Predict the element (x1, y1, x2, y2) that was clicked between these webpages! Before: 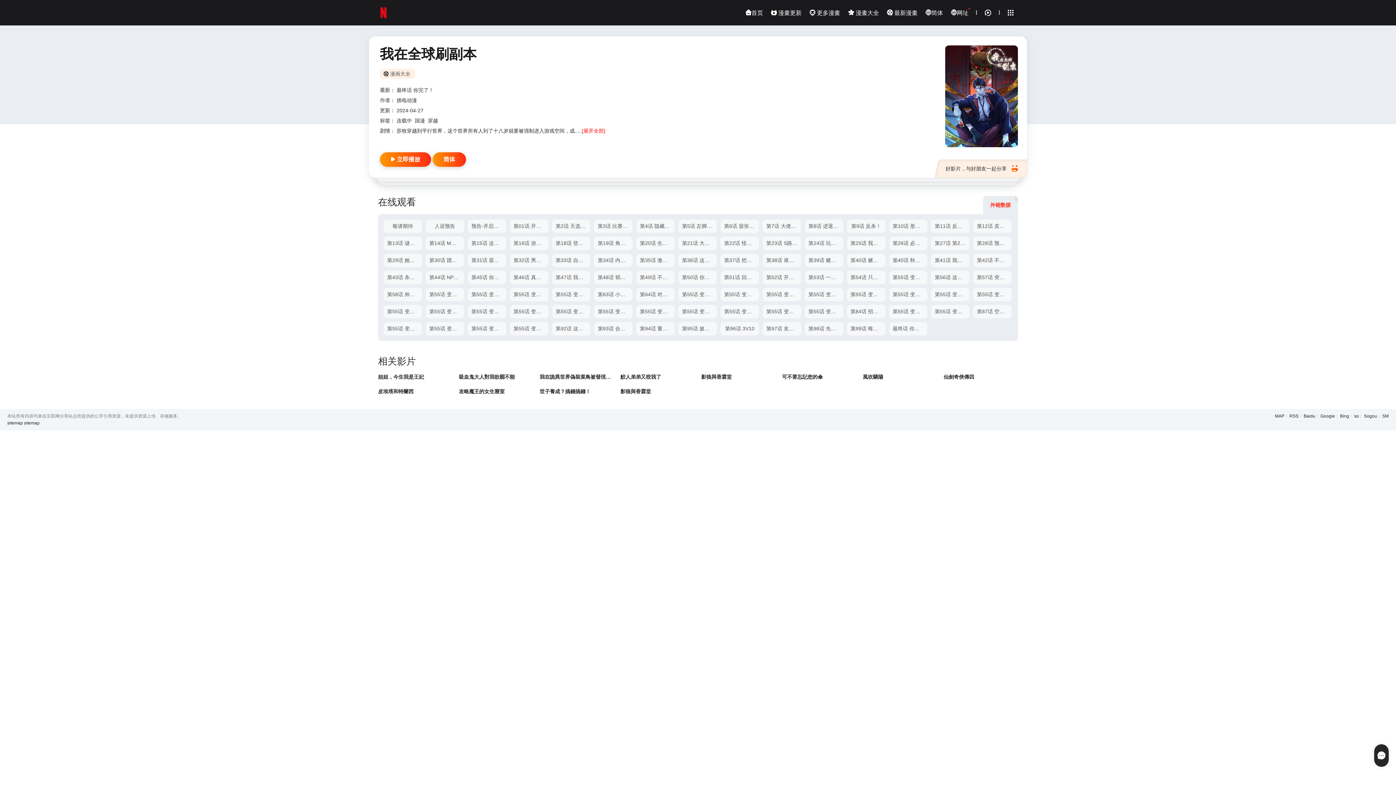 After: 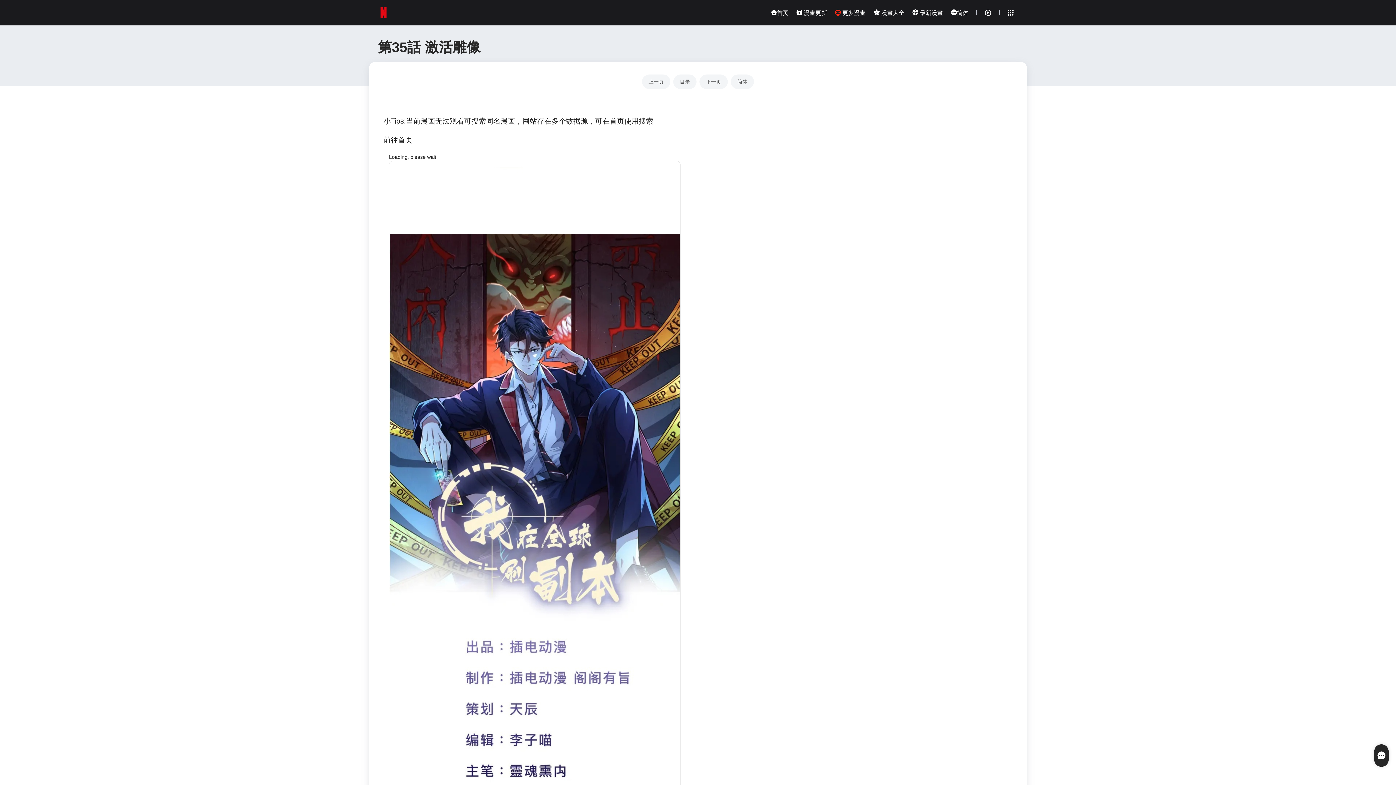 Action: bbox: (636, 253, 674, 267) label: 第35话 激活雕像